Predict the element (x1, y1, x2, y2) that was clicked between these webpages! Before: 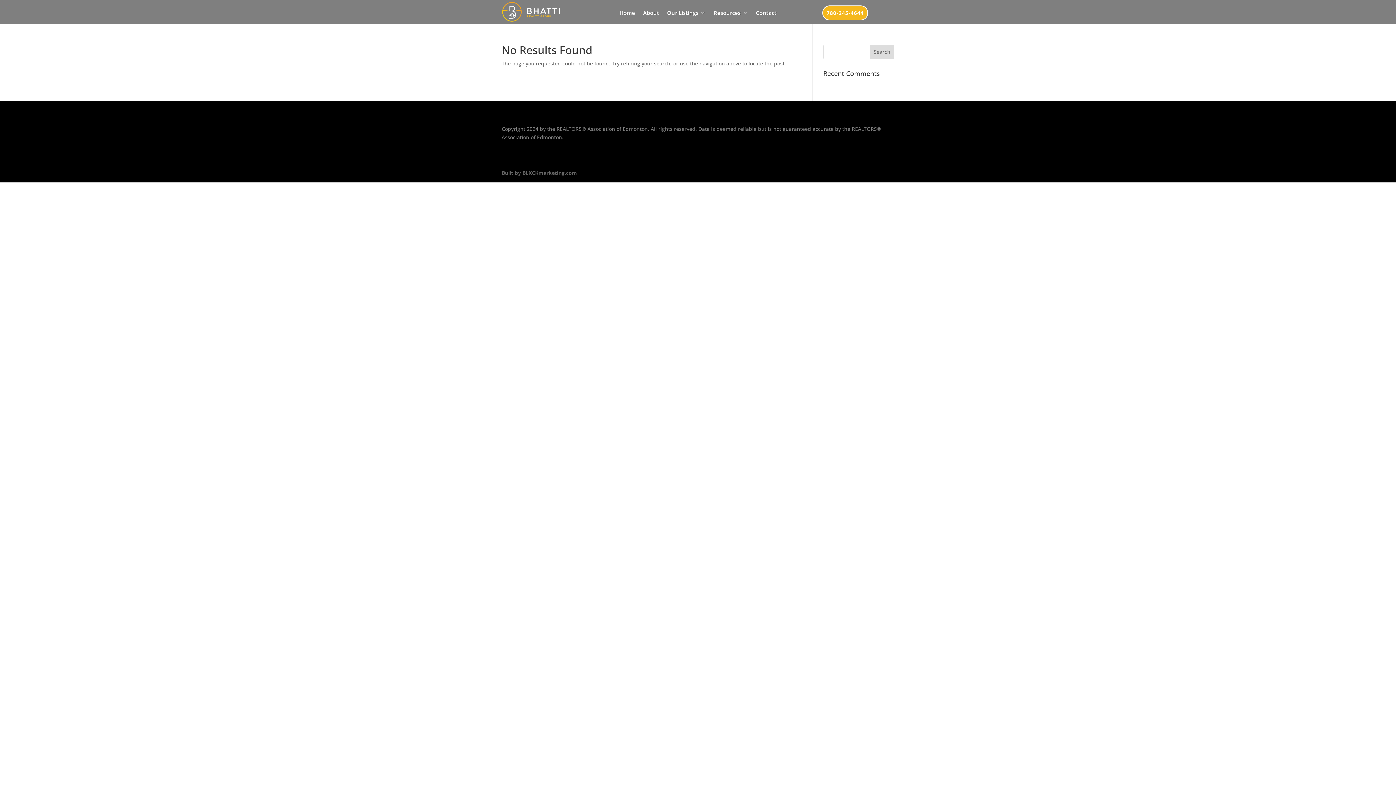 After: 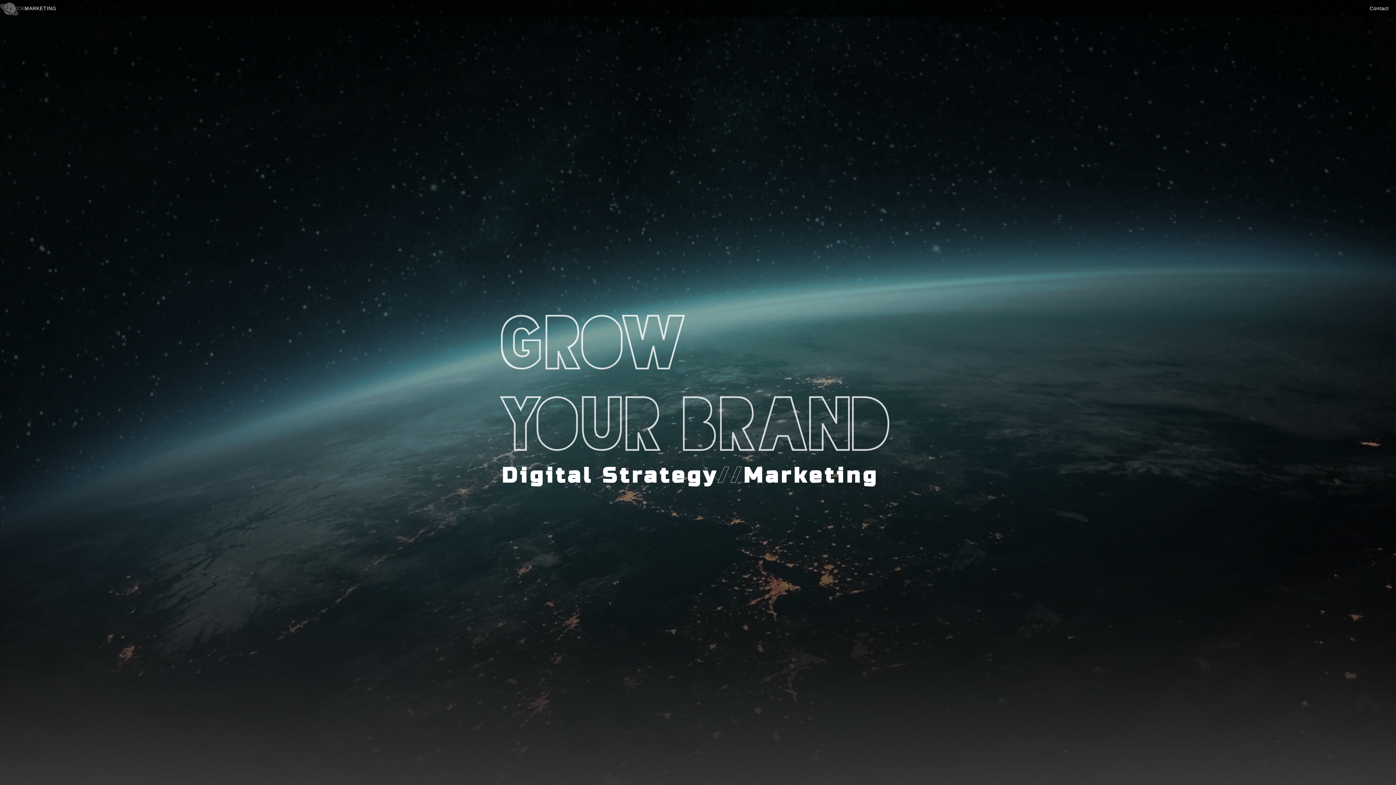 Action: bbox: (501, 169, 577, 176) label: Built by BLXCKmarketing.com